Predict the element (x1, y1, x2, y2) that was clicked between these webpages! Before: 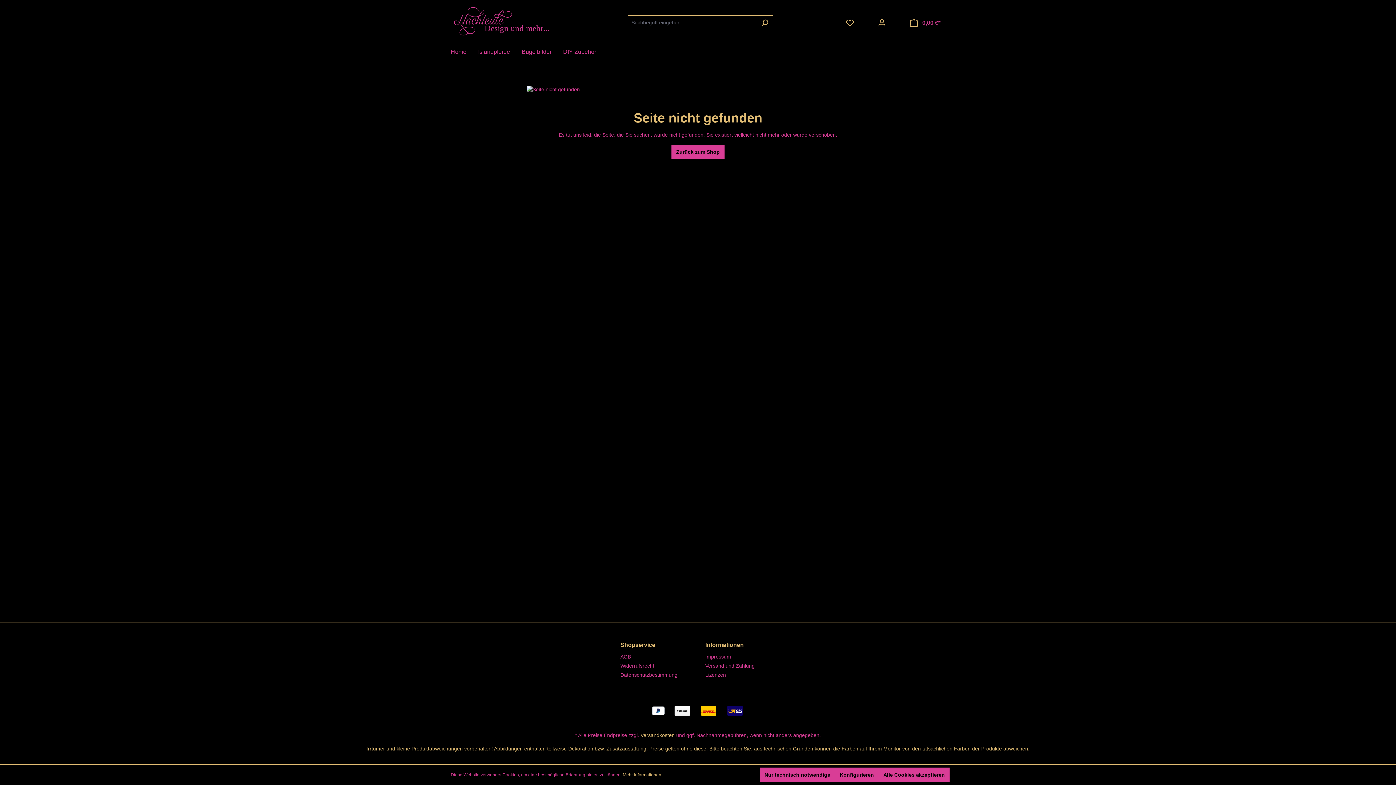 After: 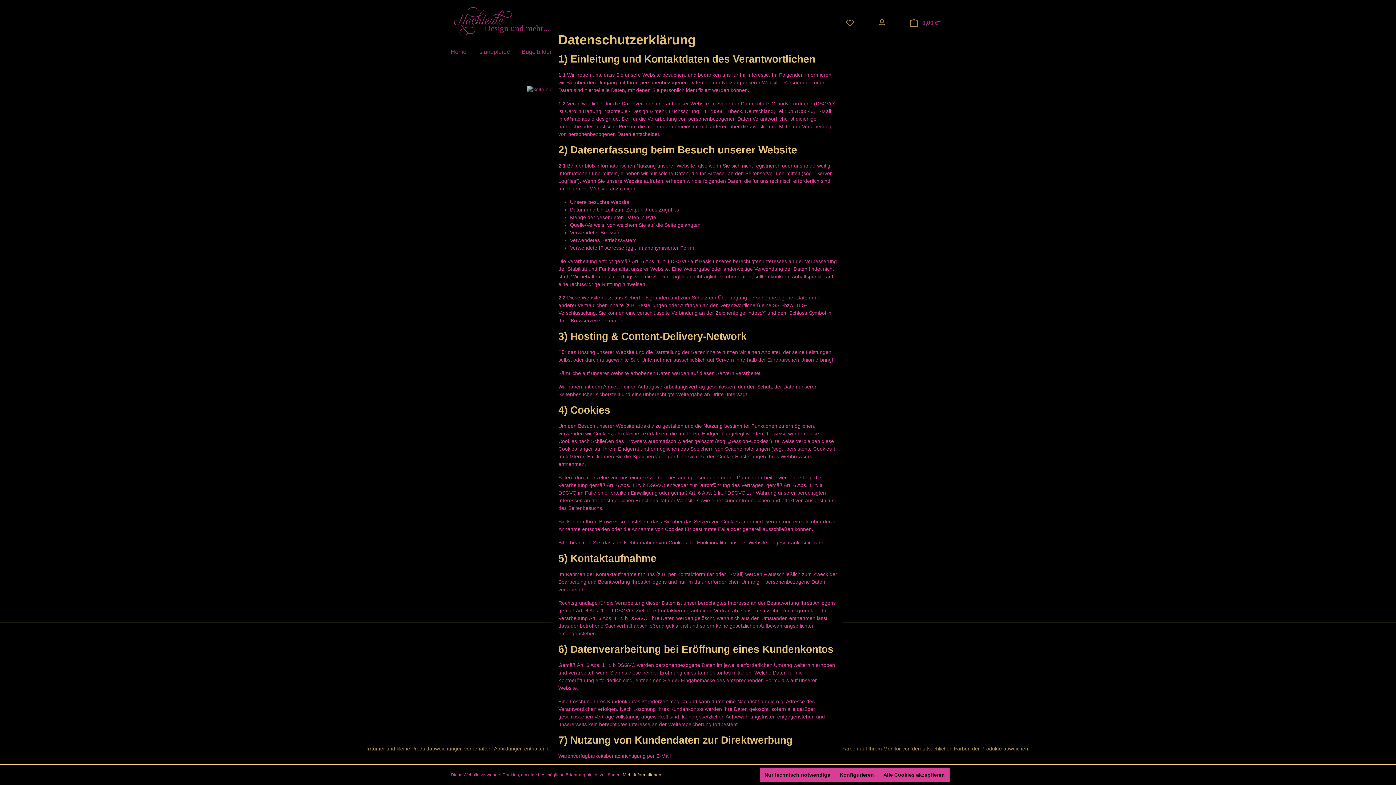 Action: label: Mehr Informationen ... bbox: (622, 772, 665, 778)